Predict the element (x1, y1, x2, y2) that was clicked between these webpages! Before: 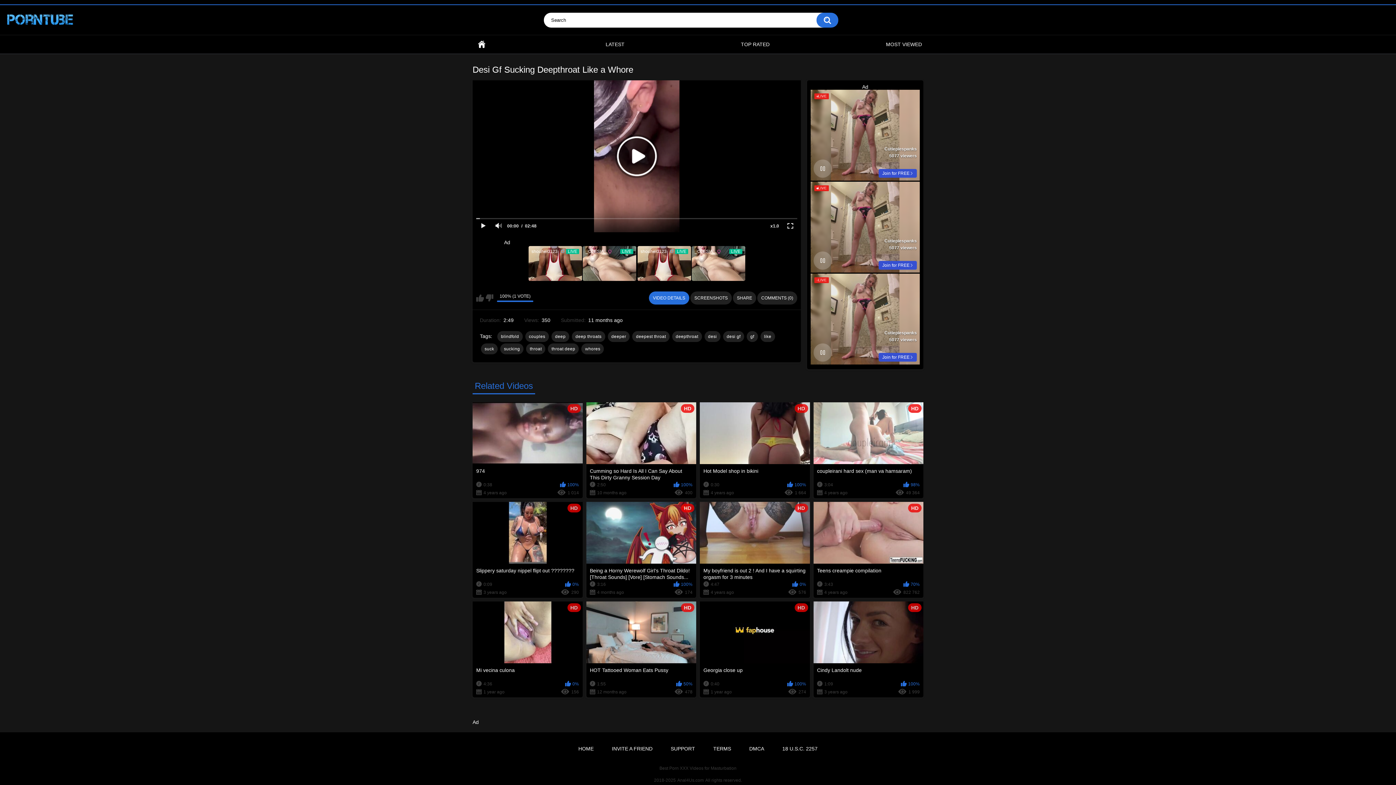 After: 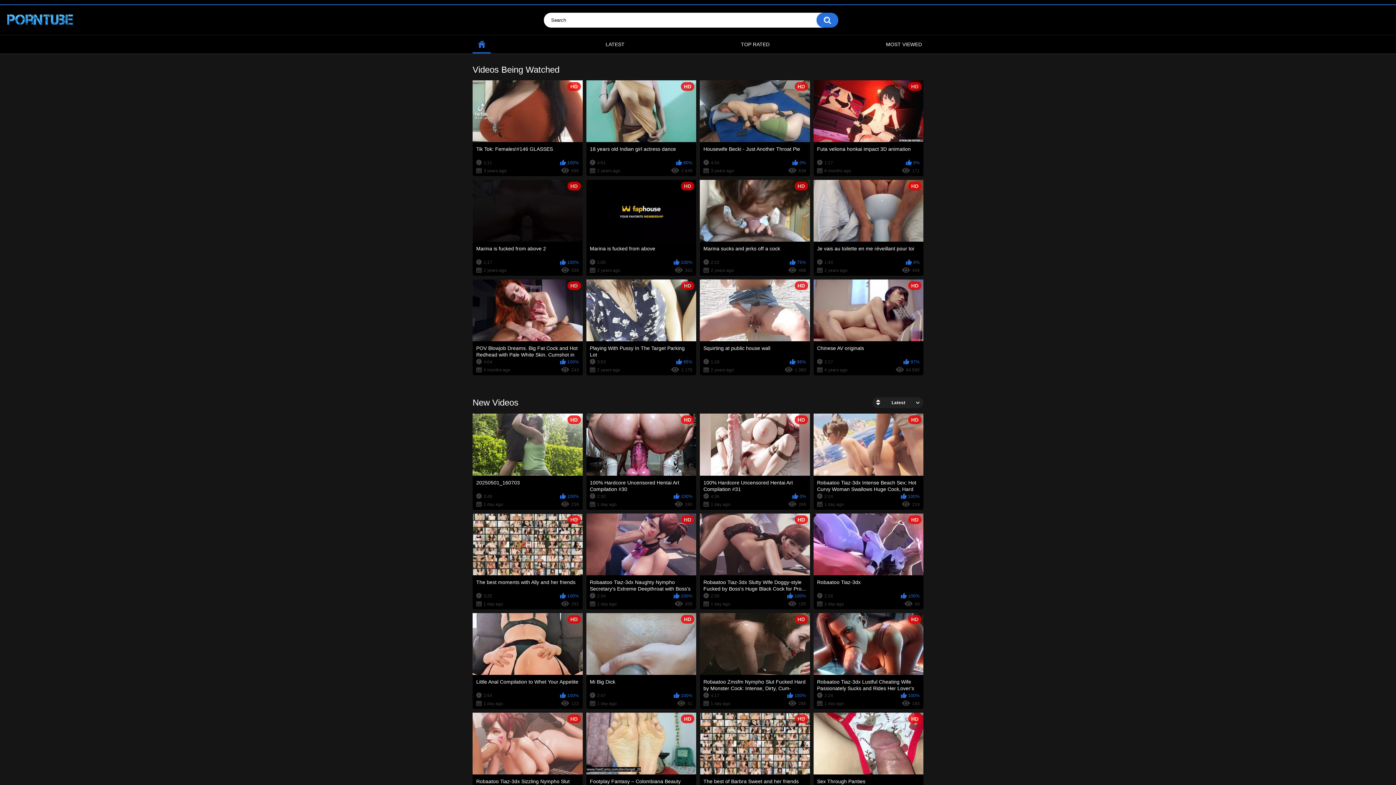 Action: label: HOME bbox: (472, 35, 490, 53)